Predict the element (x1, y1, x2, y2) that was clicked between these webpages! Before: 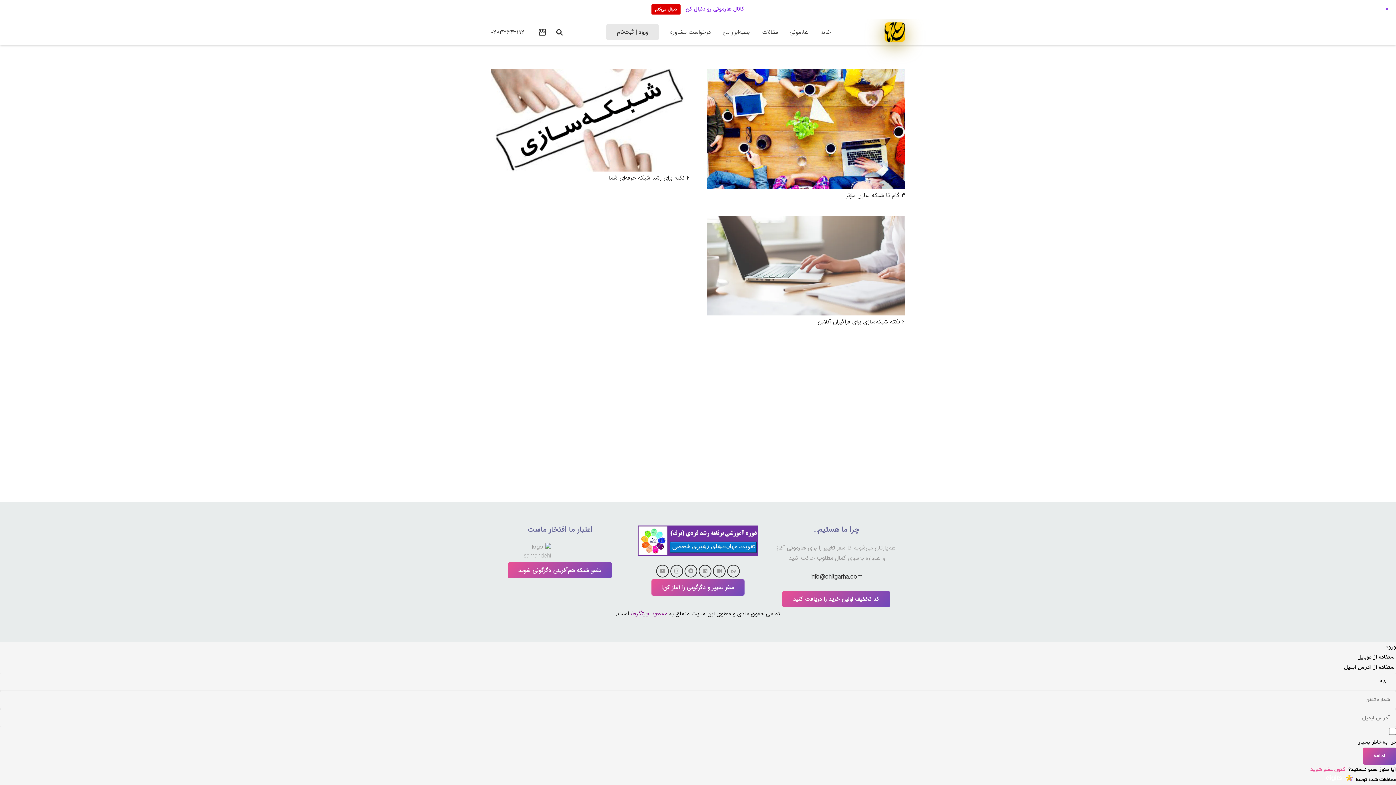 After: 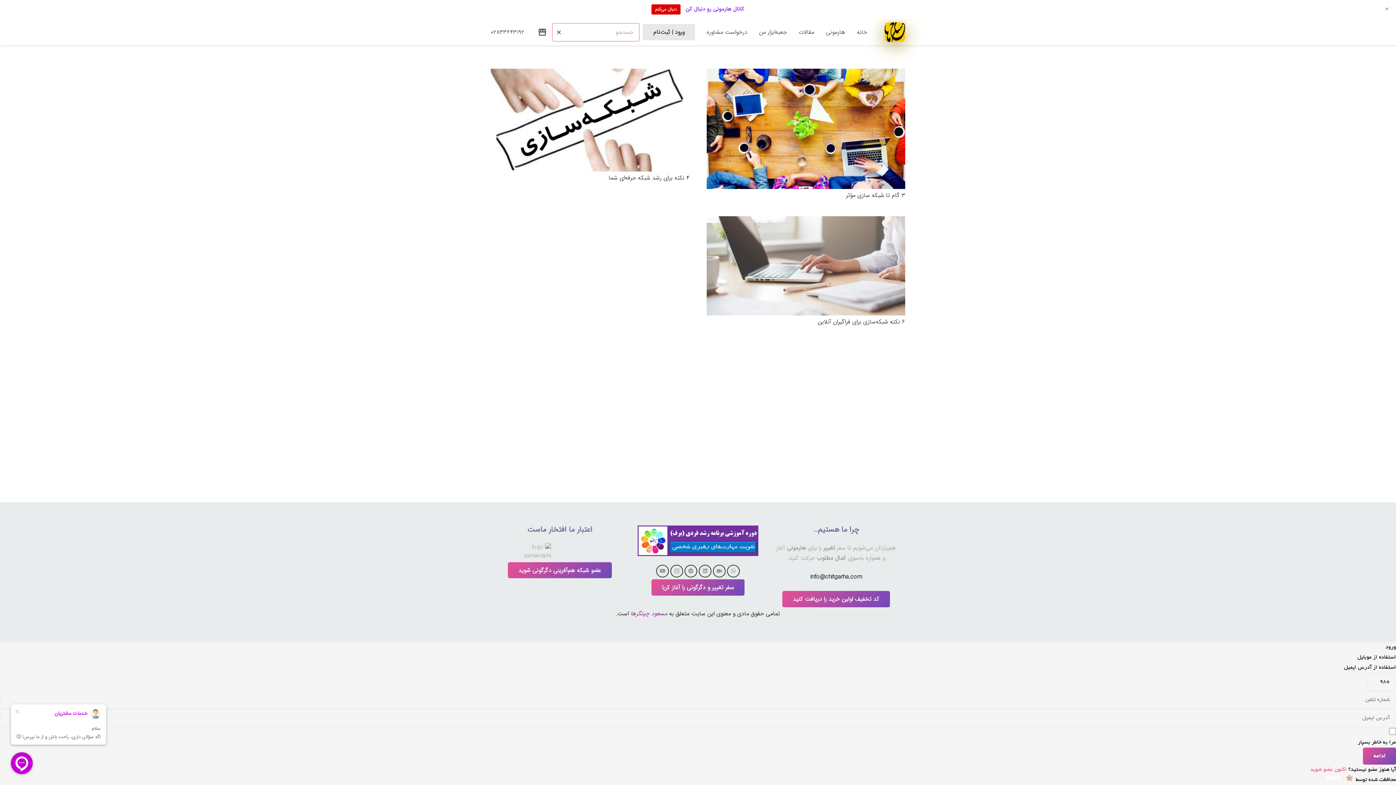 Action: bbox: (552, 24, 566, 40) label: جستجو